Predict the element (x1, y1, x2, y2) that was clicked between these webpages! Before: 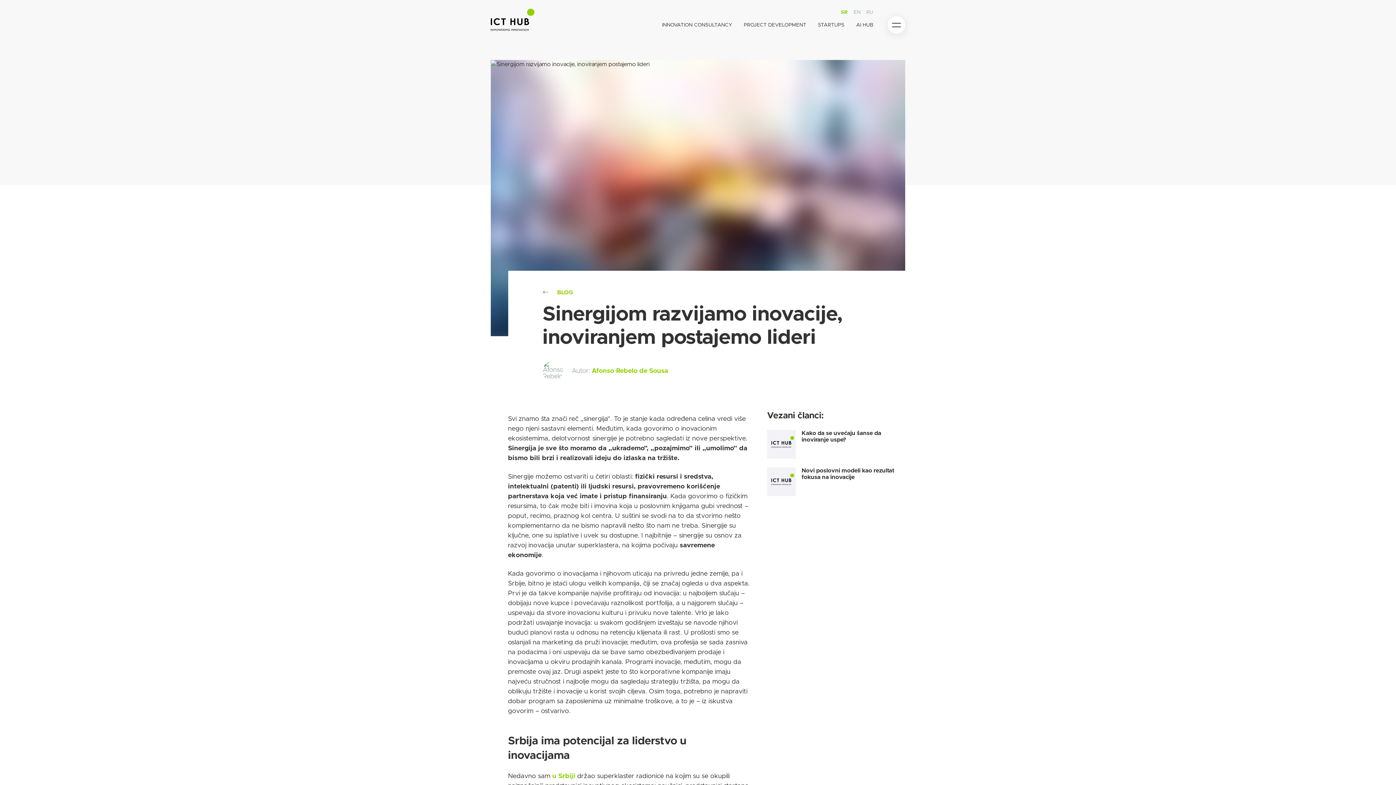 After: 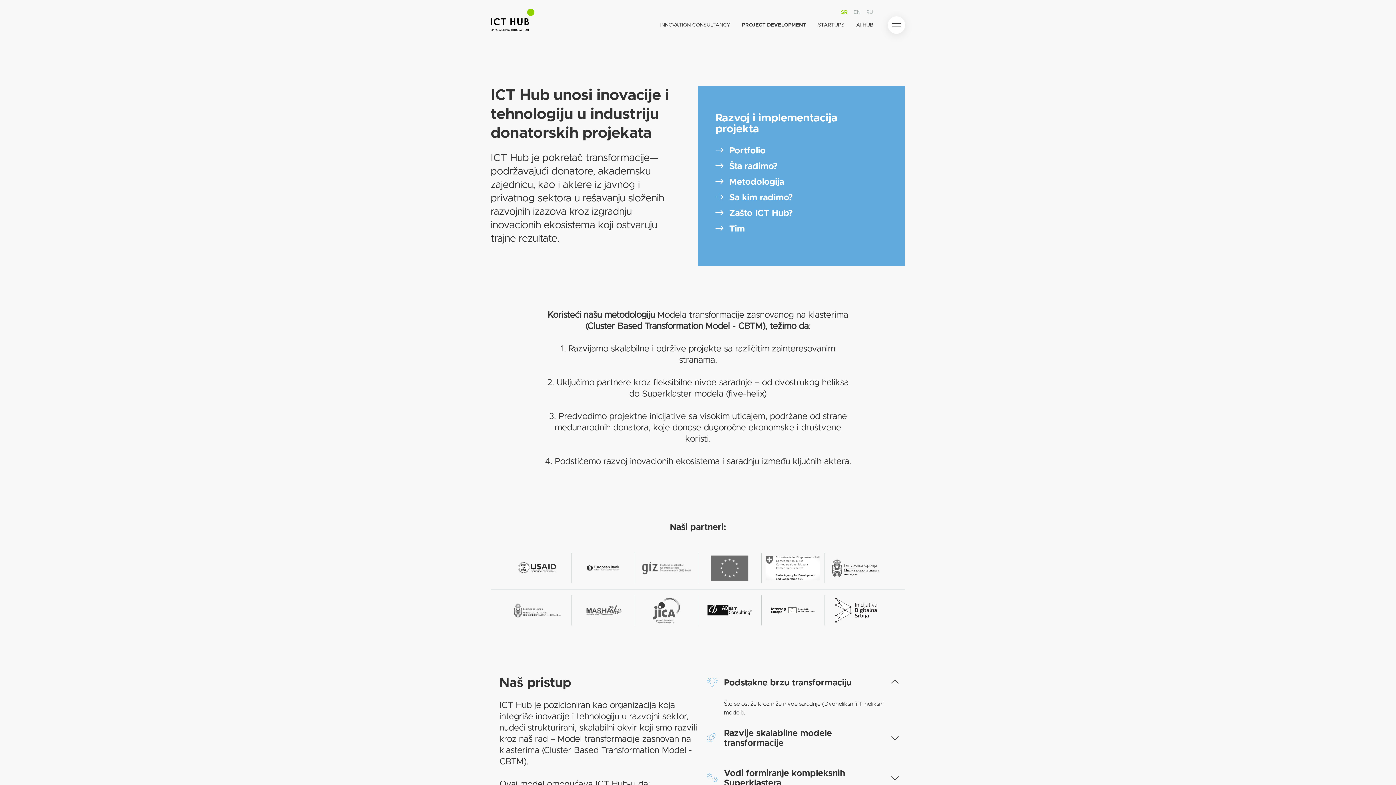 Action: label: PROJECT DEVELOPMENT bbox: (744, 22, 806, 27)